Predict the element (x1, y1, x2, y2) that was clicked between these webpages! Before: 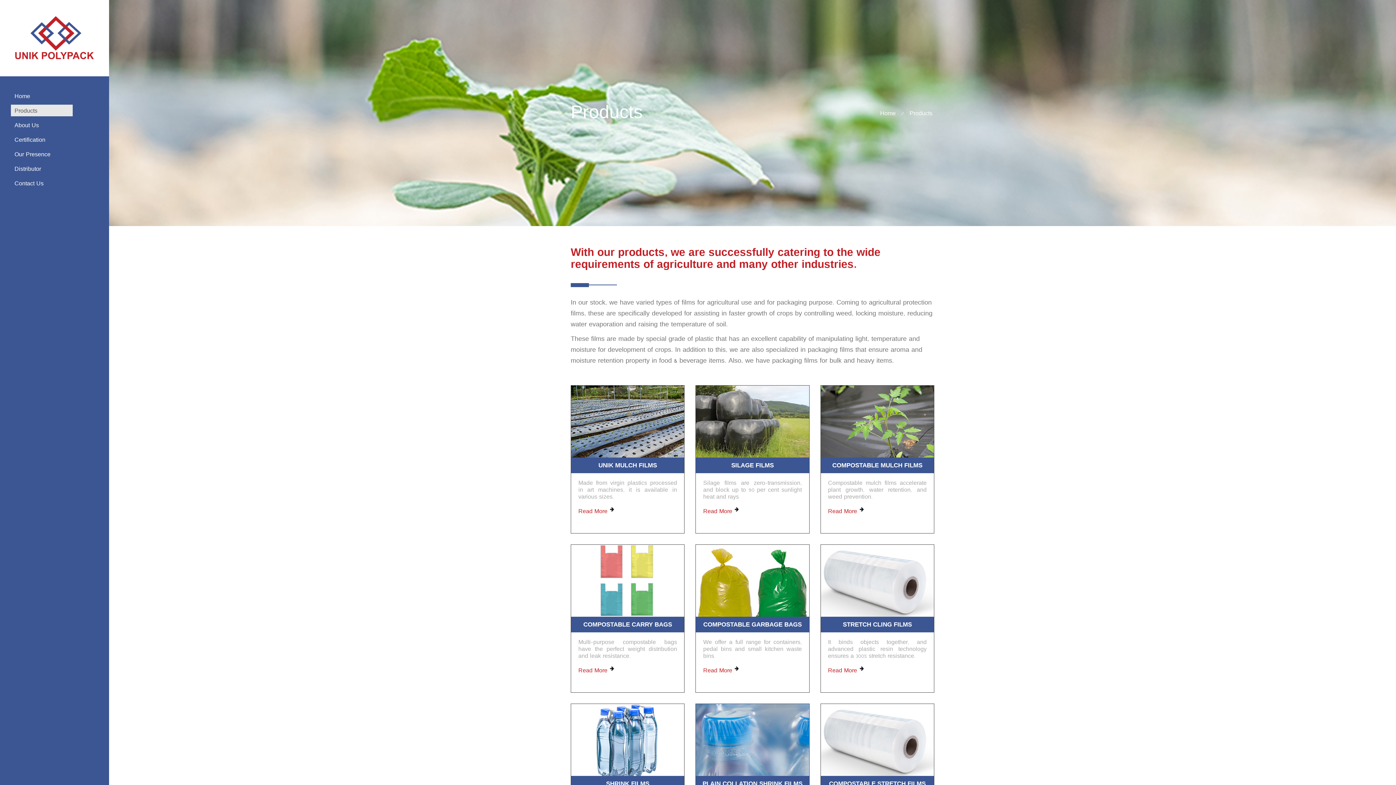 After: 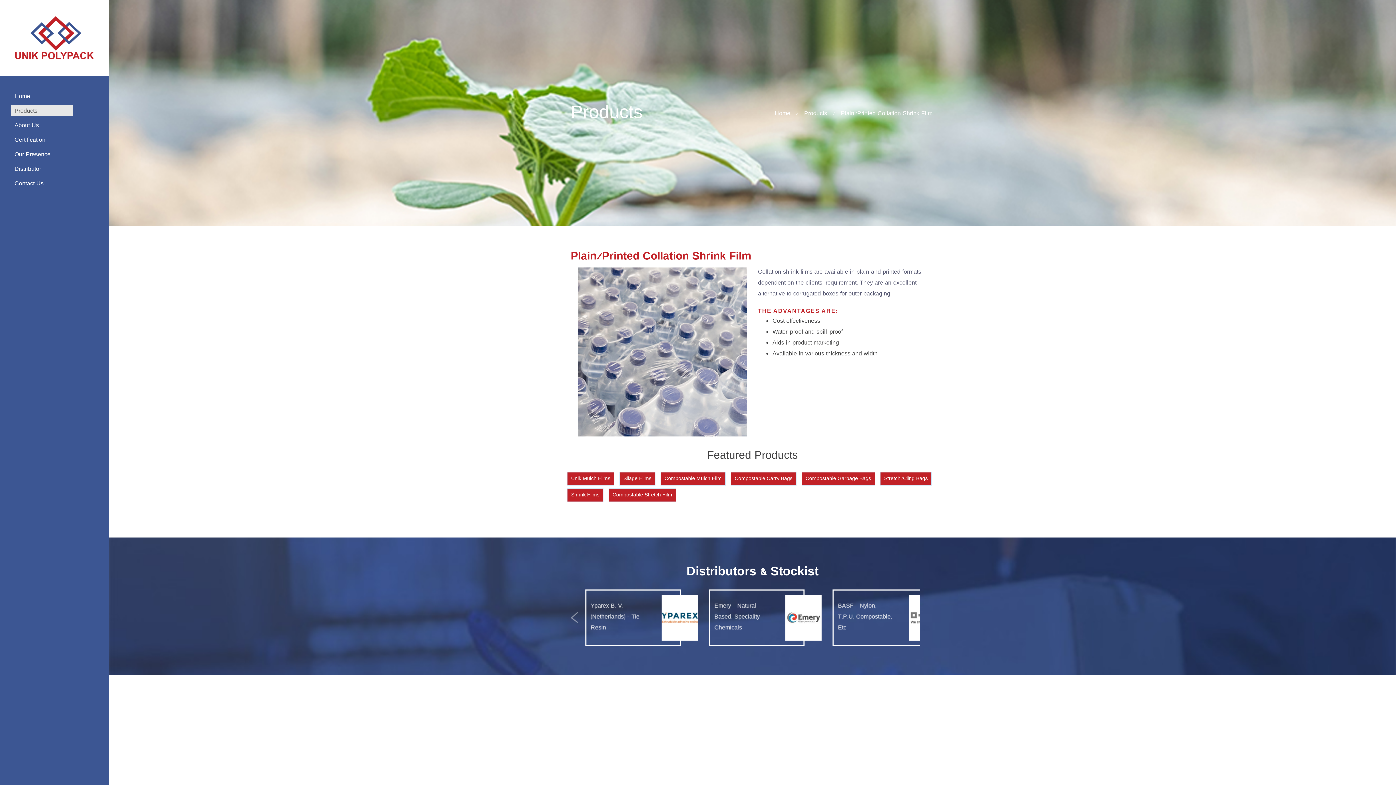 Action: label: PLAIN COLLATION SHRINK FILMS bbox: (696, 776, 809, 792)